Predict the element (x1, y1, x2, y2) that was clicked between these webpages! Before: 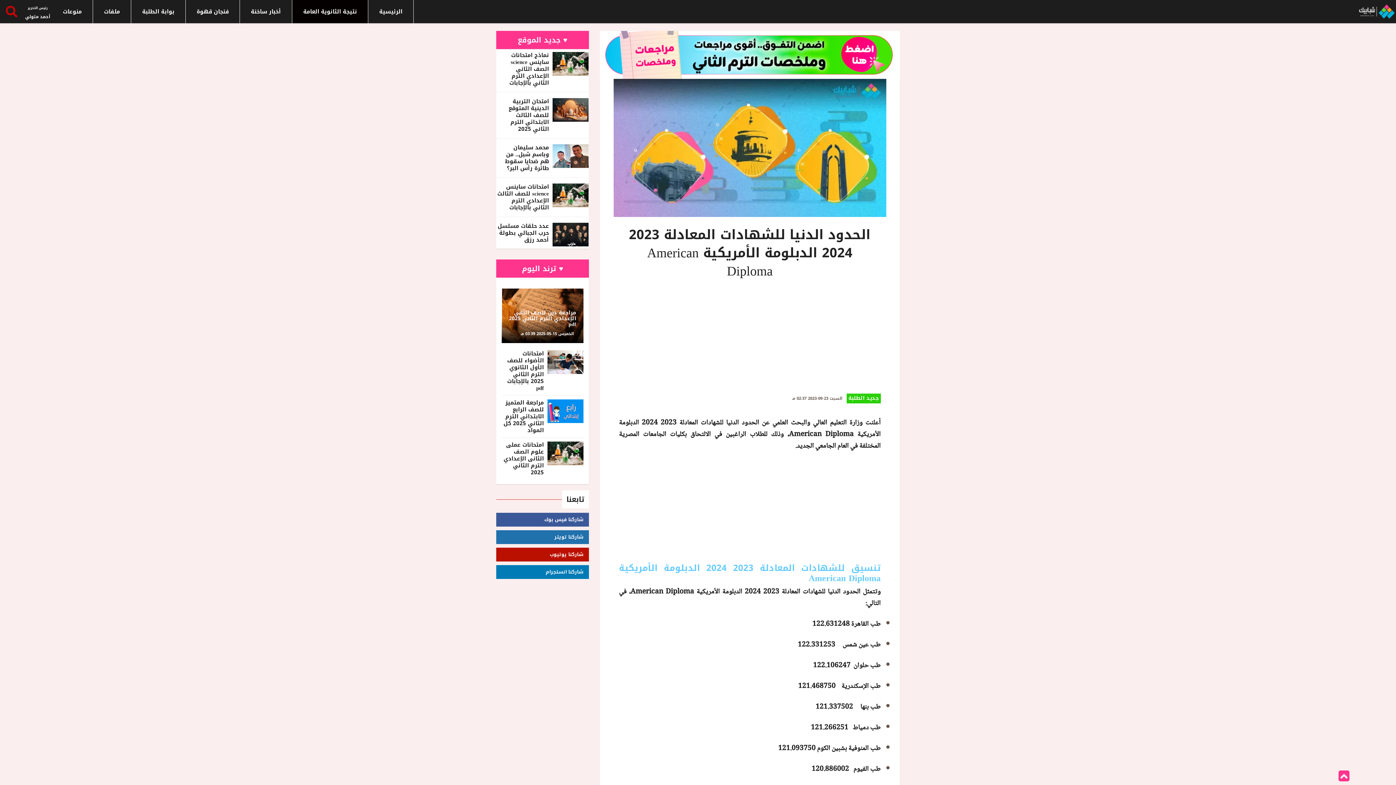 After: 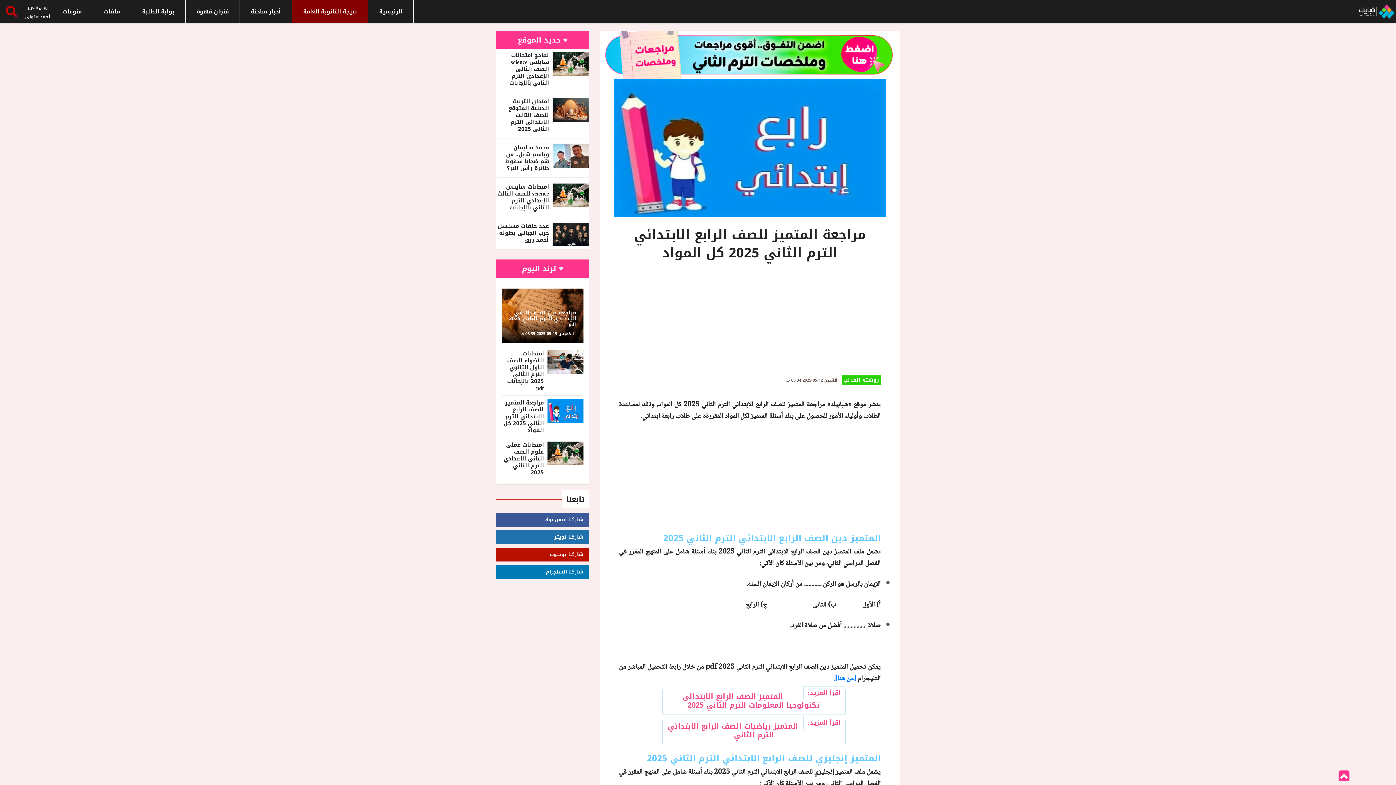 Action: label: مراجعة المتميز للصف الرابع الابتدائي الترم الثاني 2025 كل المواد bbox: (503, 397, 544, 435)